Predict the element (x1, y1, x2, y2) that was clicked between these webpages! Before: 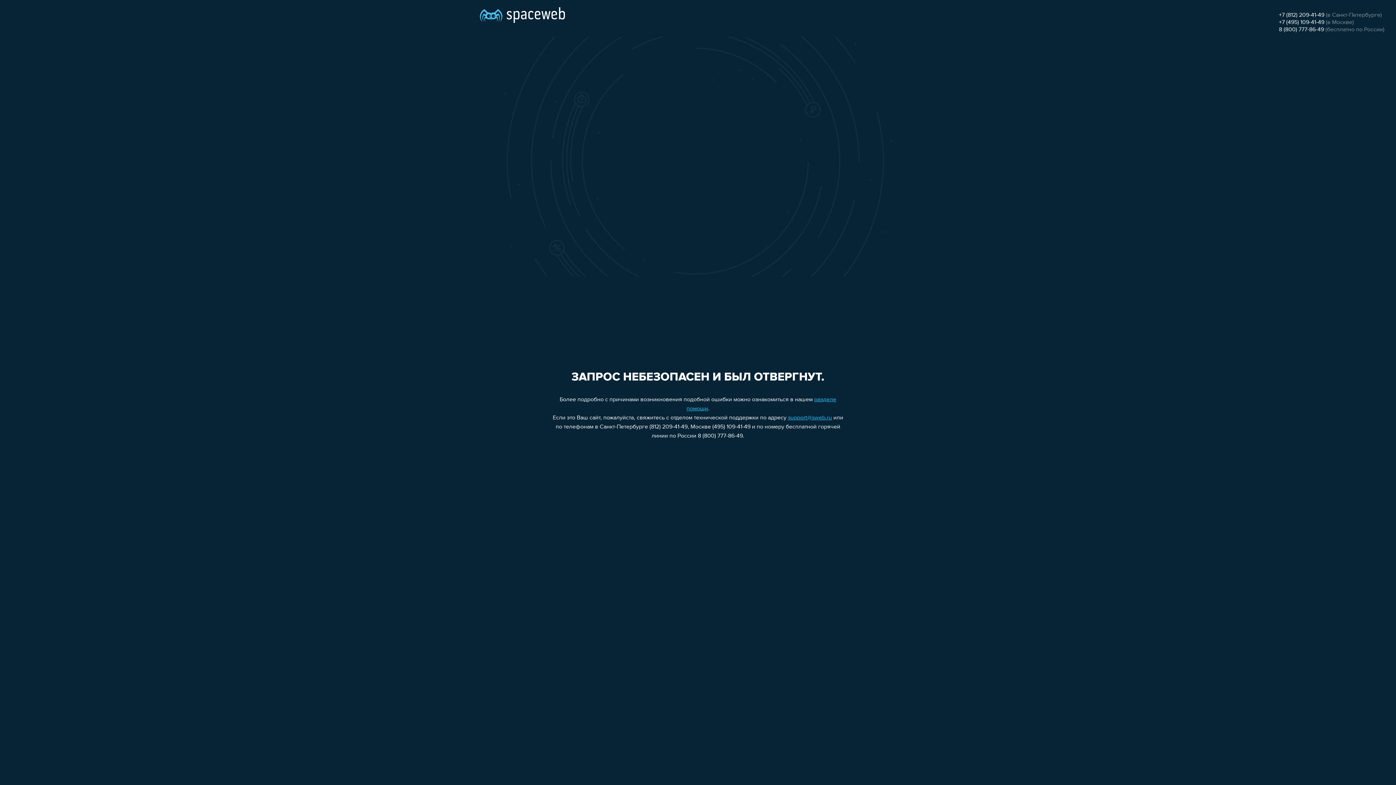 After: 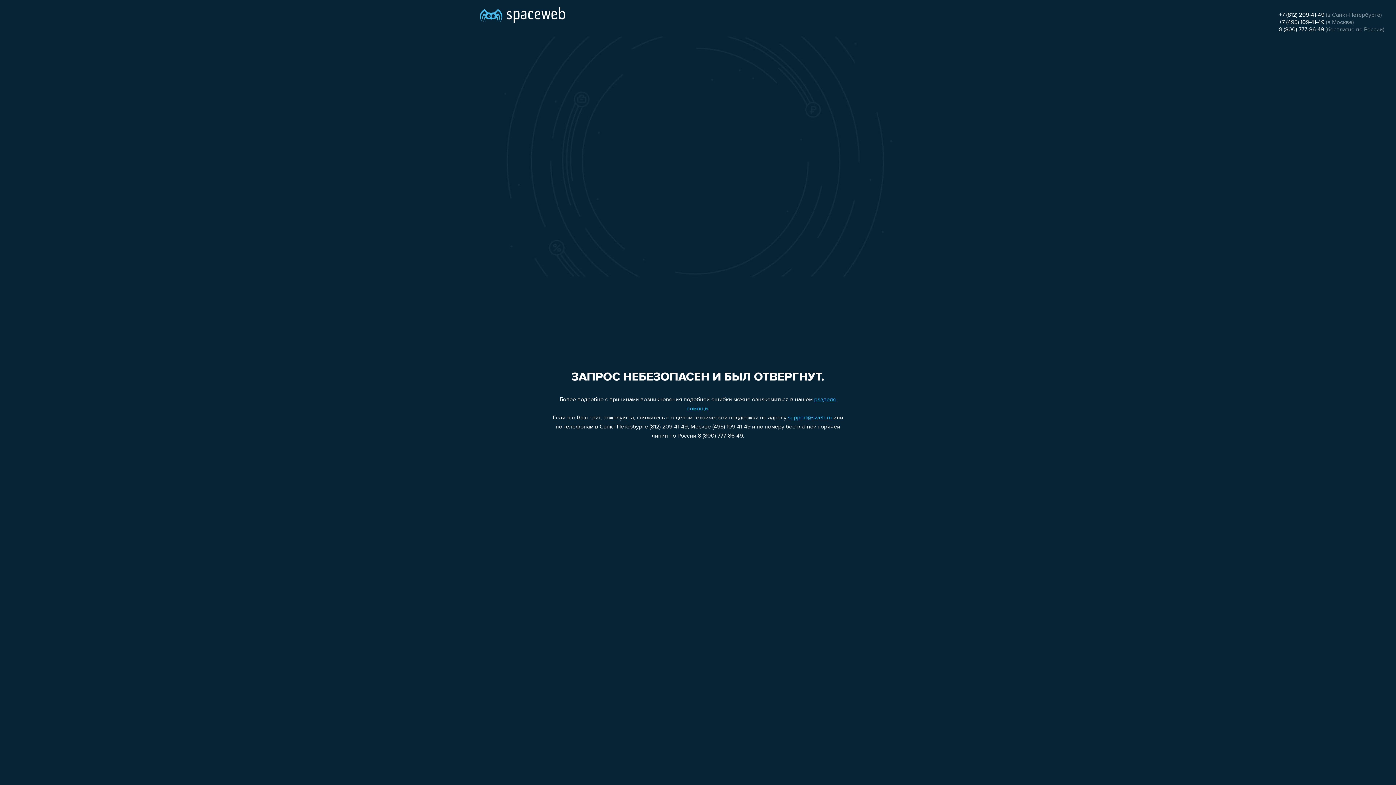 Action: bbox: (1279, 26, 1324, 32) label: 8 (800) 777-86-49